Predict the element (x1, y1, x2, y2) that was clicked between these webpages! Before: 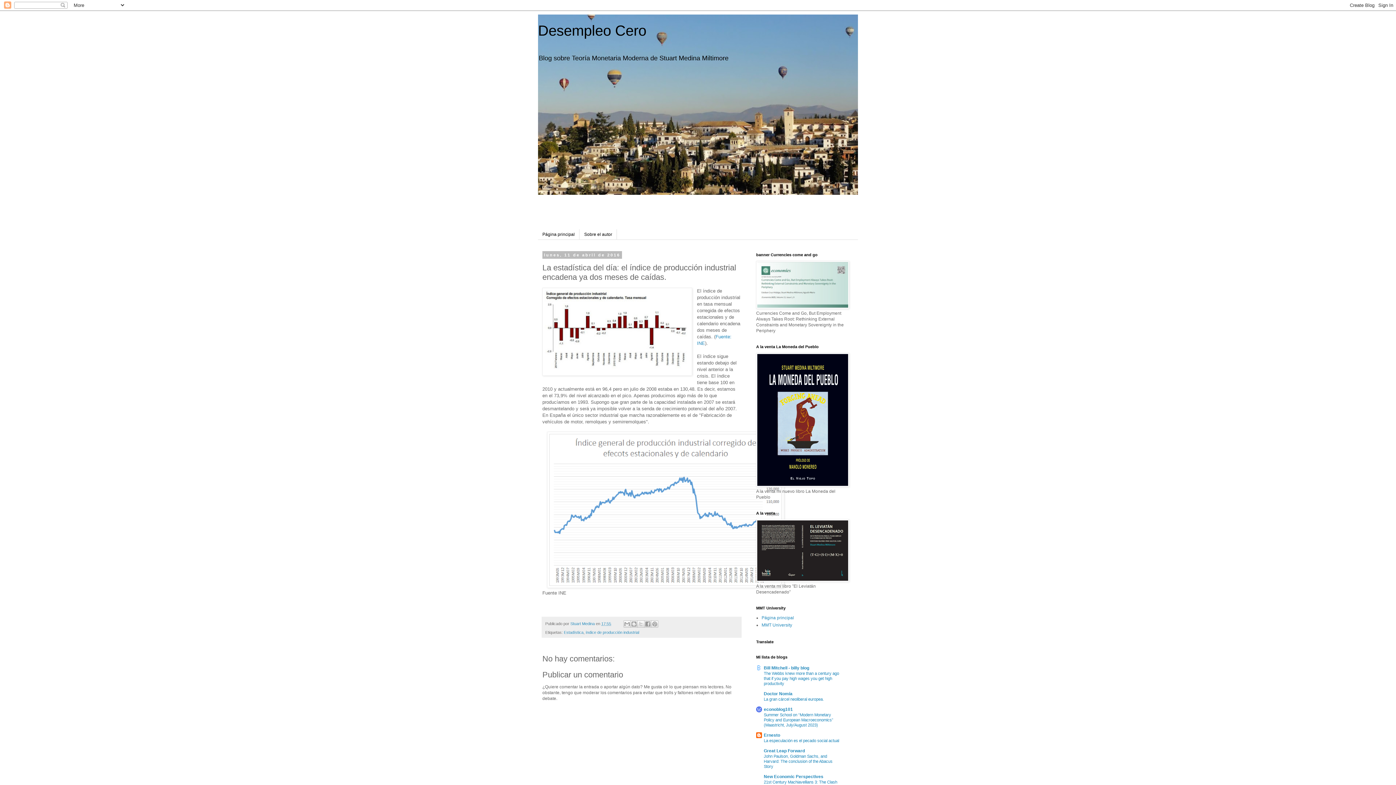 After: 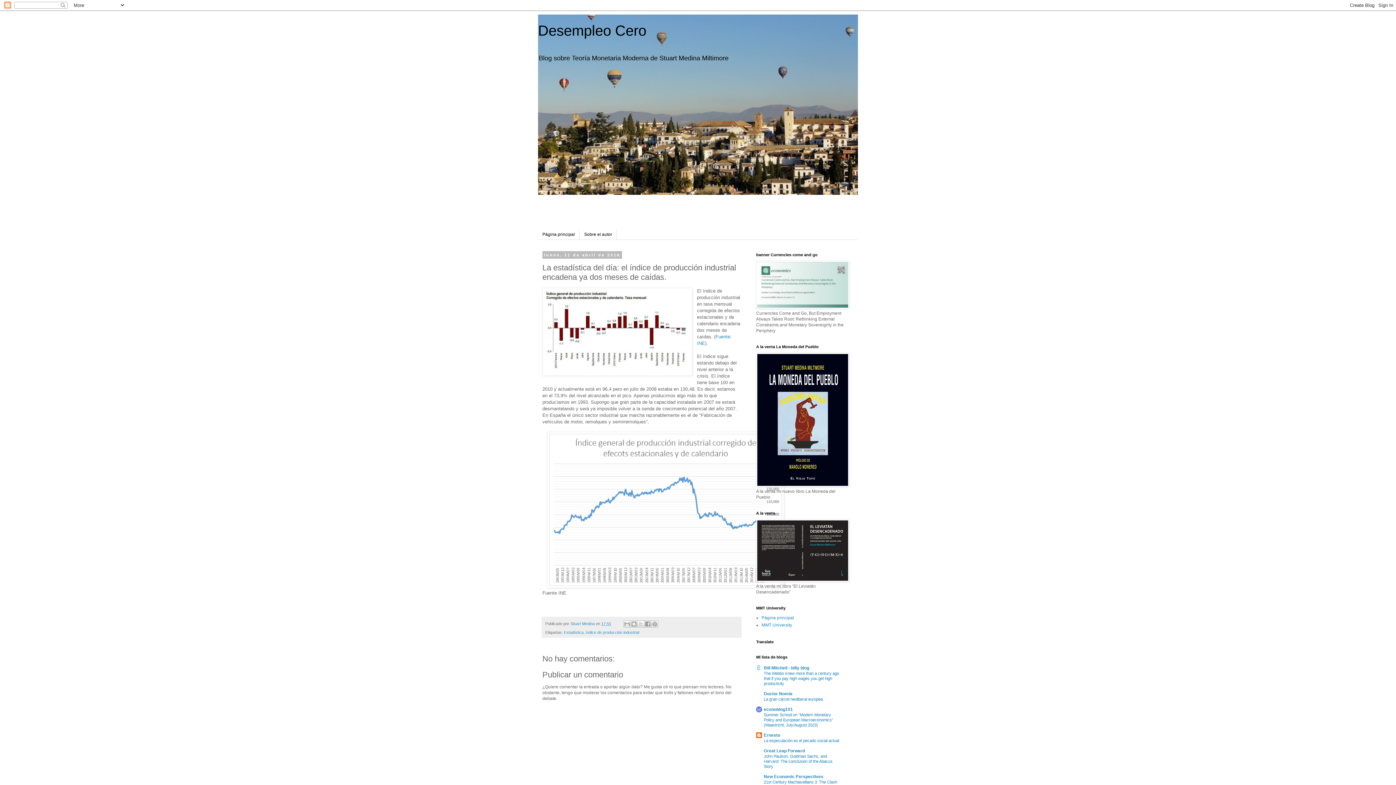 Action: label: 17:55 bbox: (601, 621, 611, 626)